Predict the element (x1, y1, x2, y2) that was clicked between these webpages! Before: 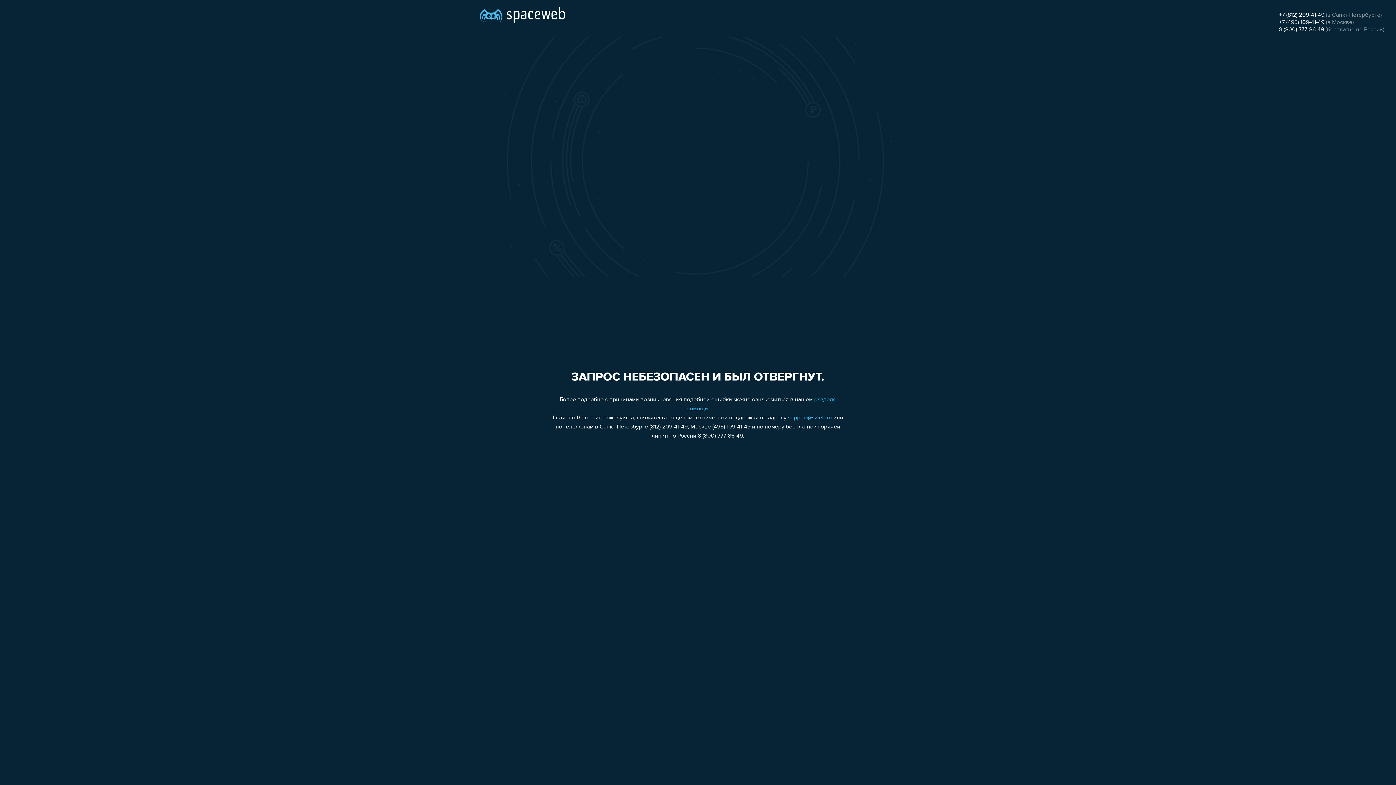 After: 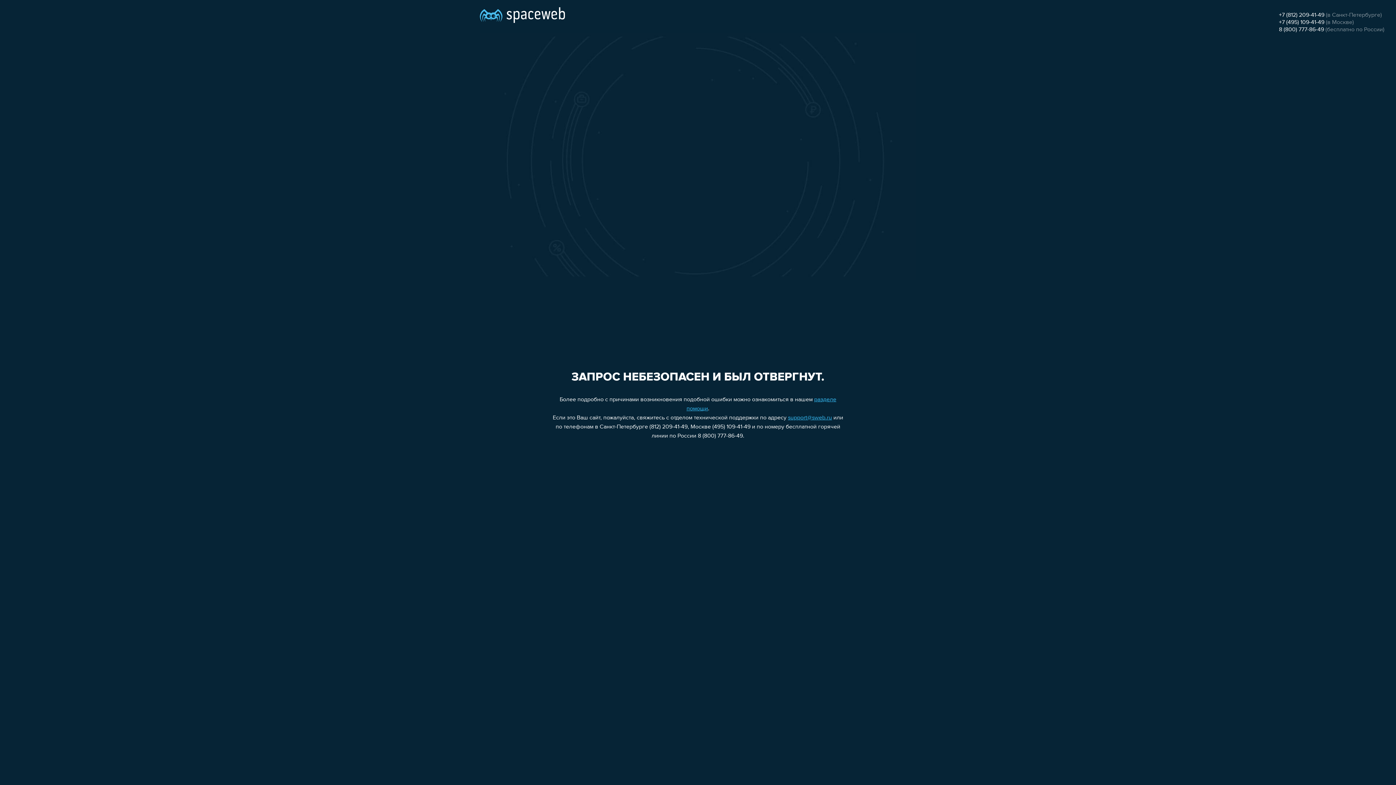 Action: bbox: (1279, 26, 1324, 32) label: 8 (800) 777-86-49